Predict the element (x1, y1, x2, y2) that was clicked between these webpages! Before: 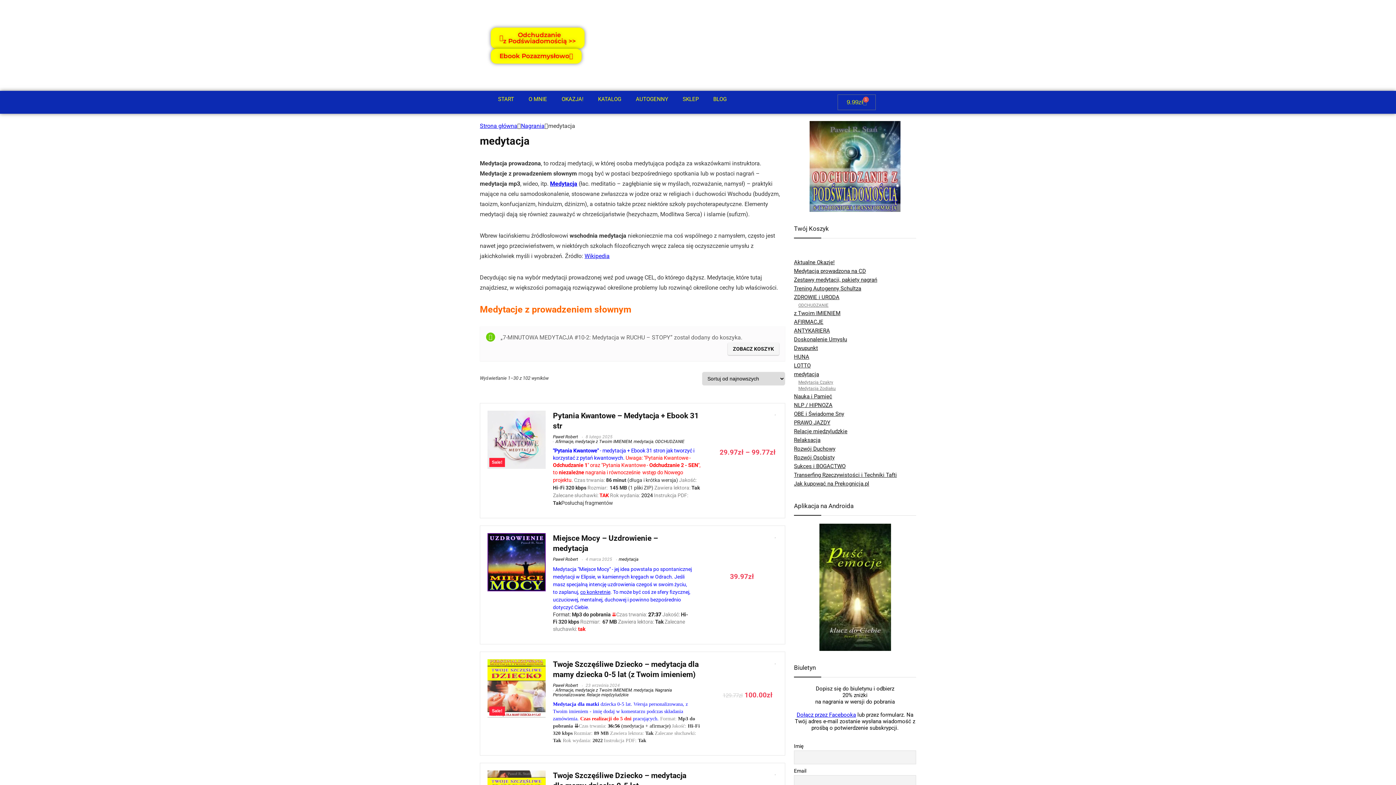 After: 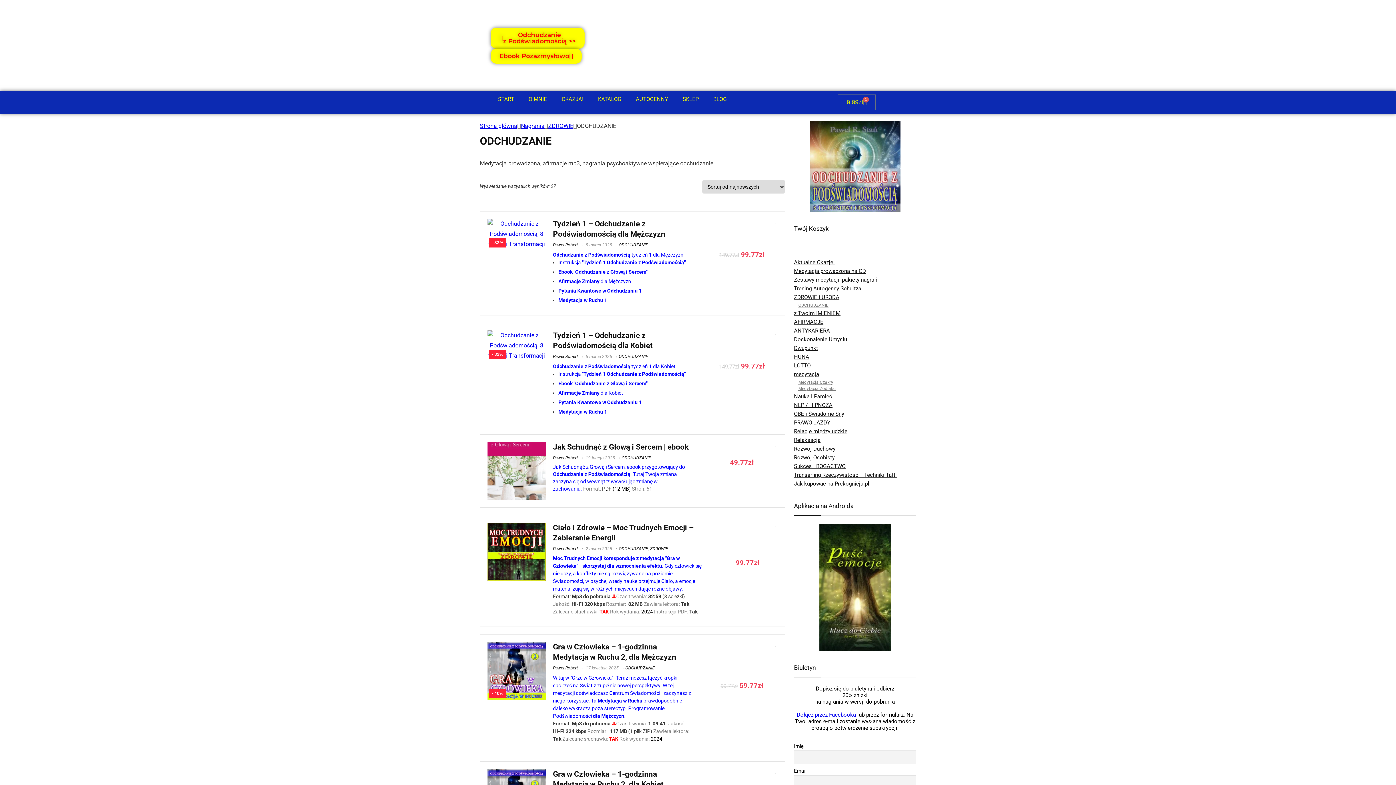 Action: bbox: (655, 439, 684, 444) label: ODCHUDZANIE